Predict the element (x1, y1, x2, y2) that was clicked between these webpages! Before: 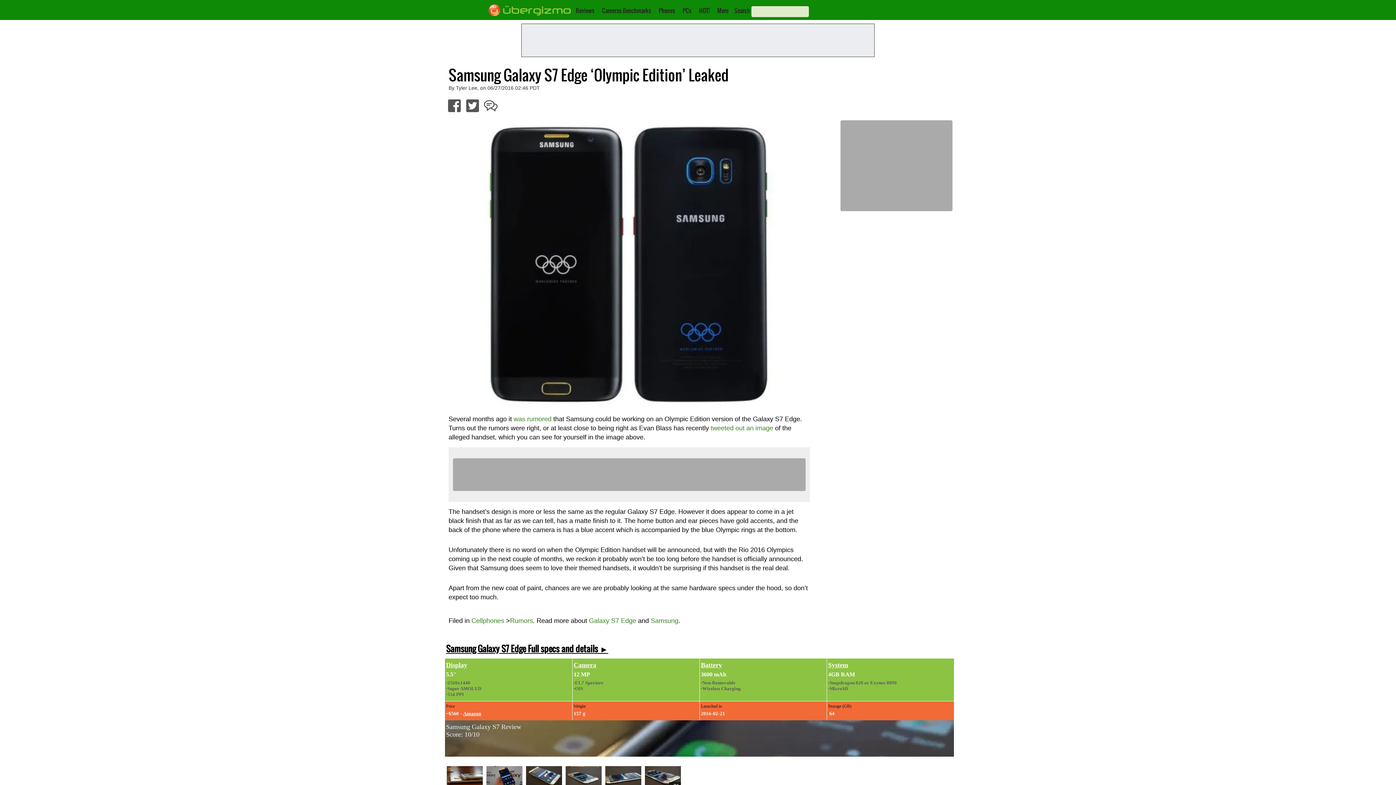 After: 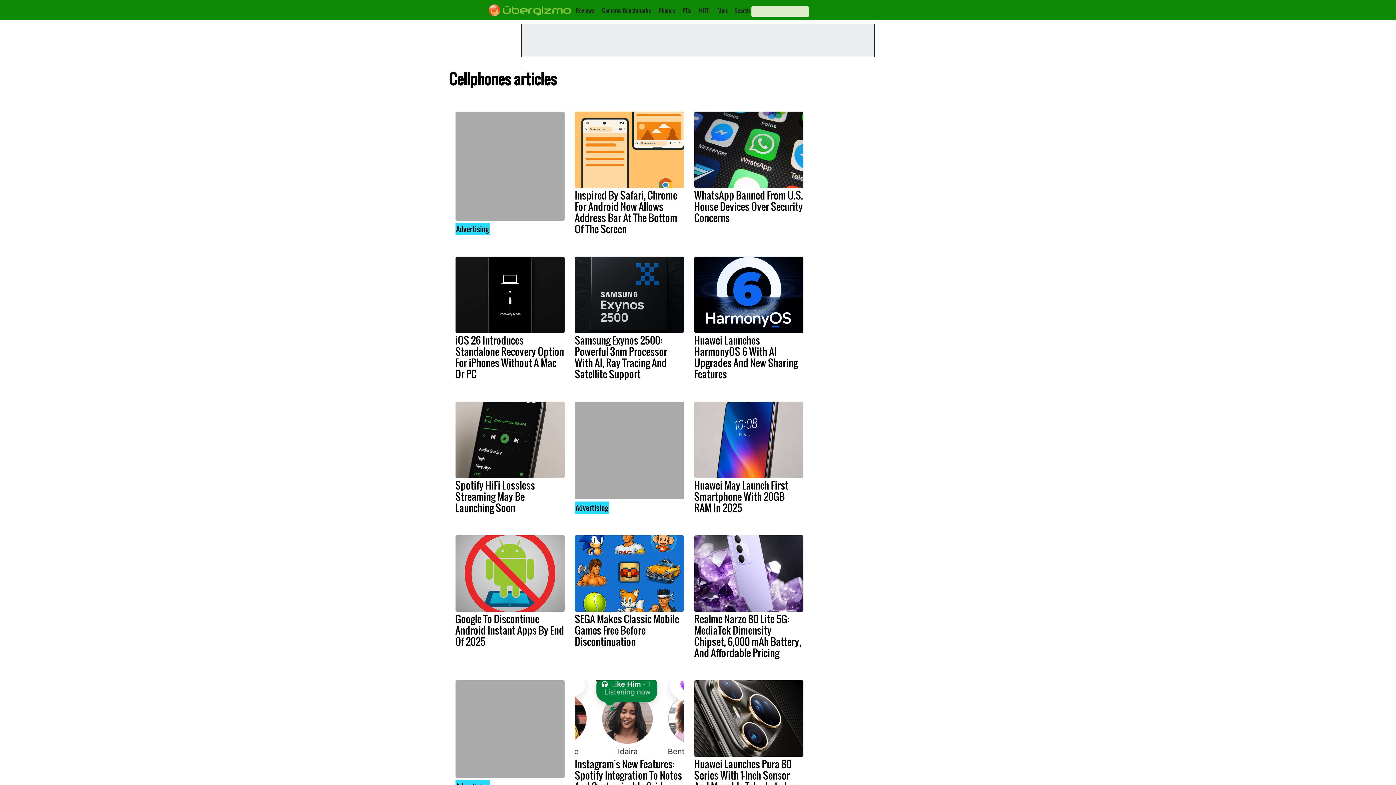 Action: bbox: (658, 6, 675, 14) label: Phones